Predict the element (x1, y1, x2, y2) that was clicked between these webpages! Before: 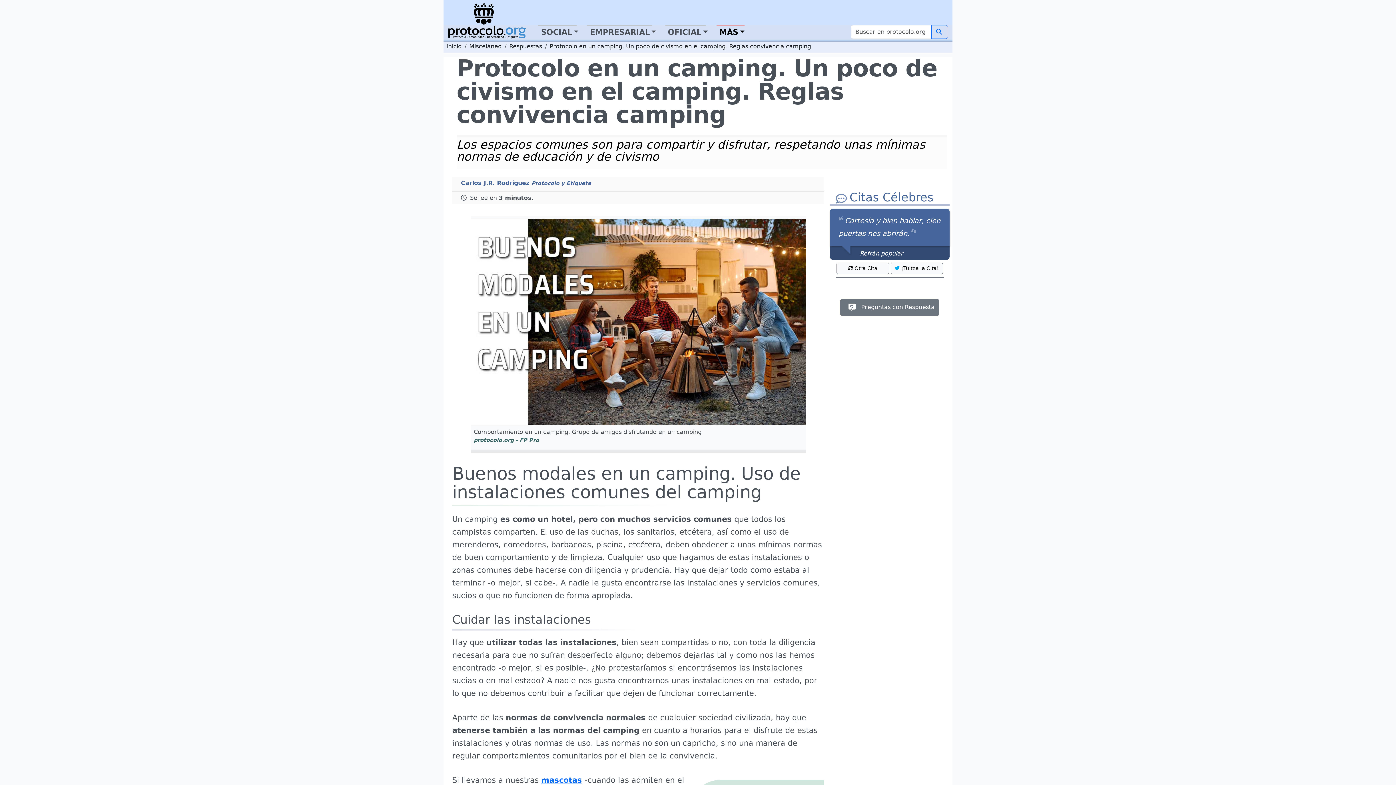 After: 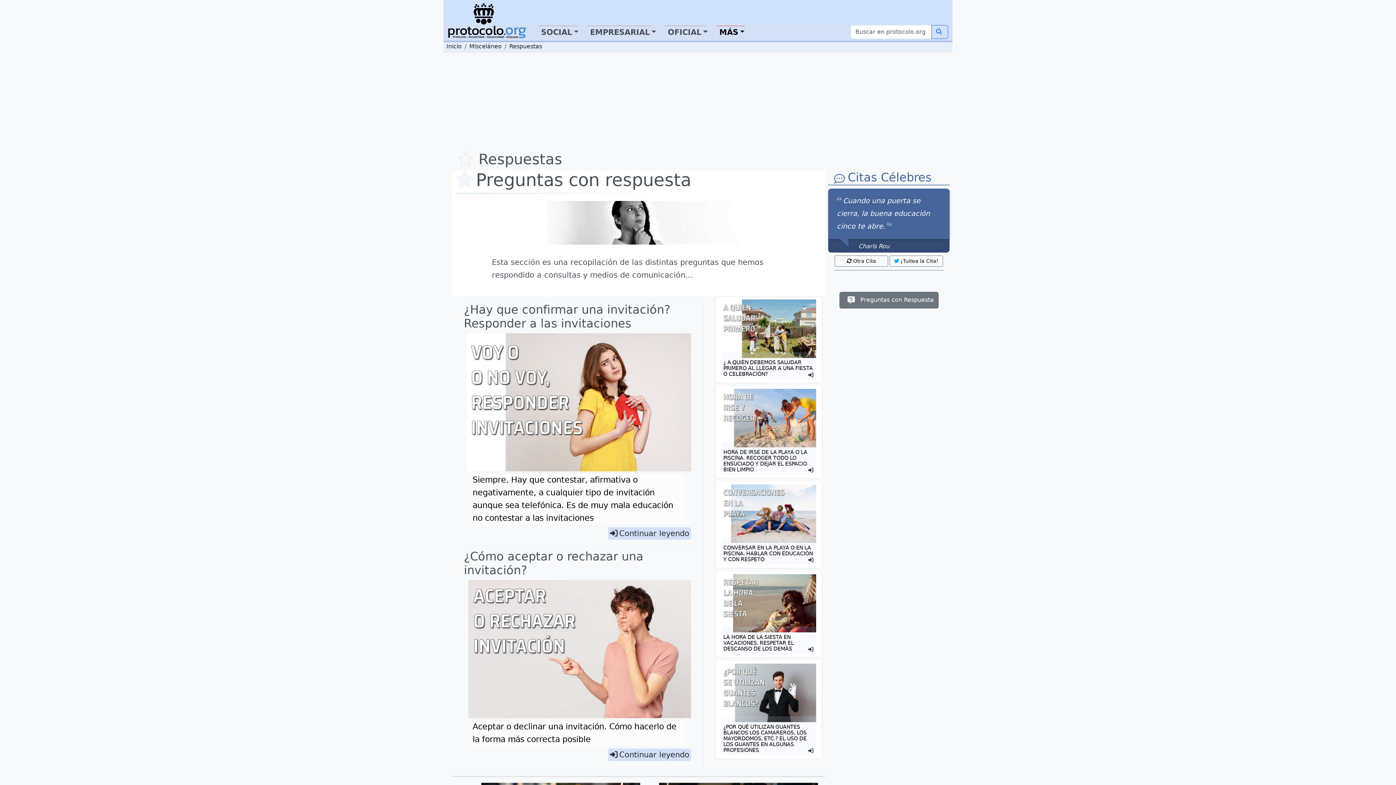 Action: label: Respuestas bbox: (509, 42, 542, 49)